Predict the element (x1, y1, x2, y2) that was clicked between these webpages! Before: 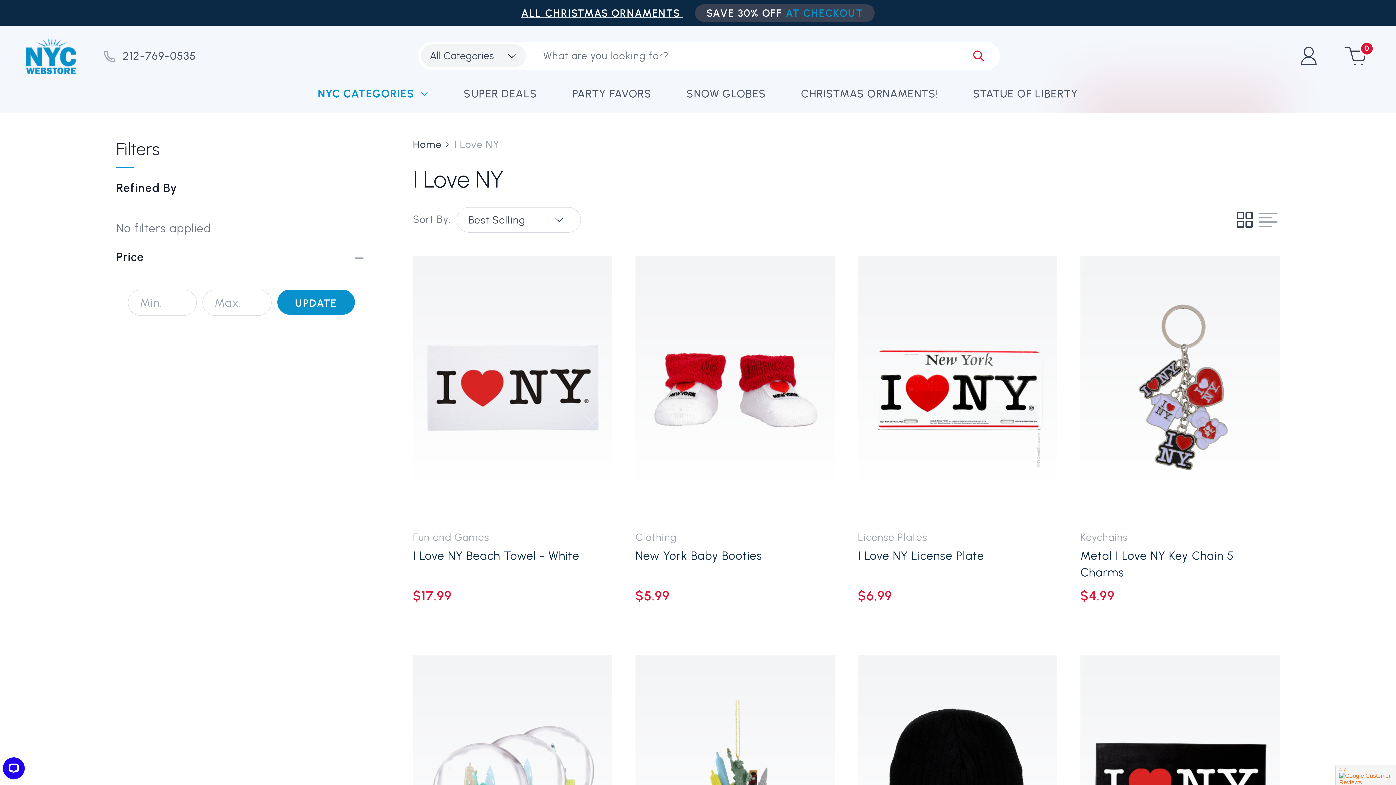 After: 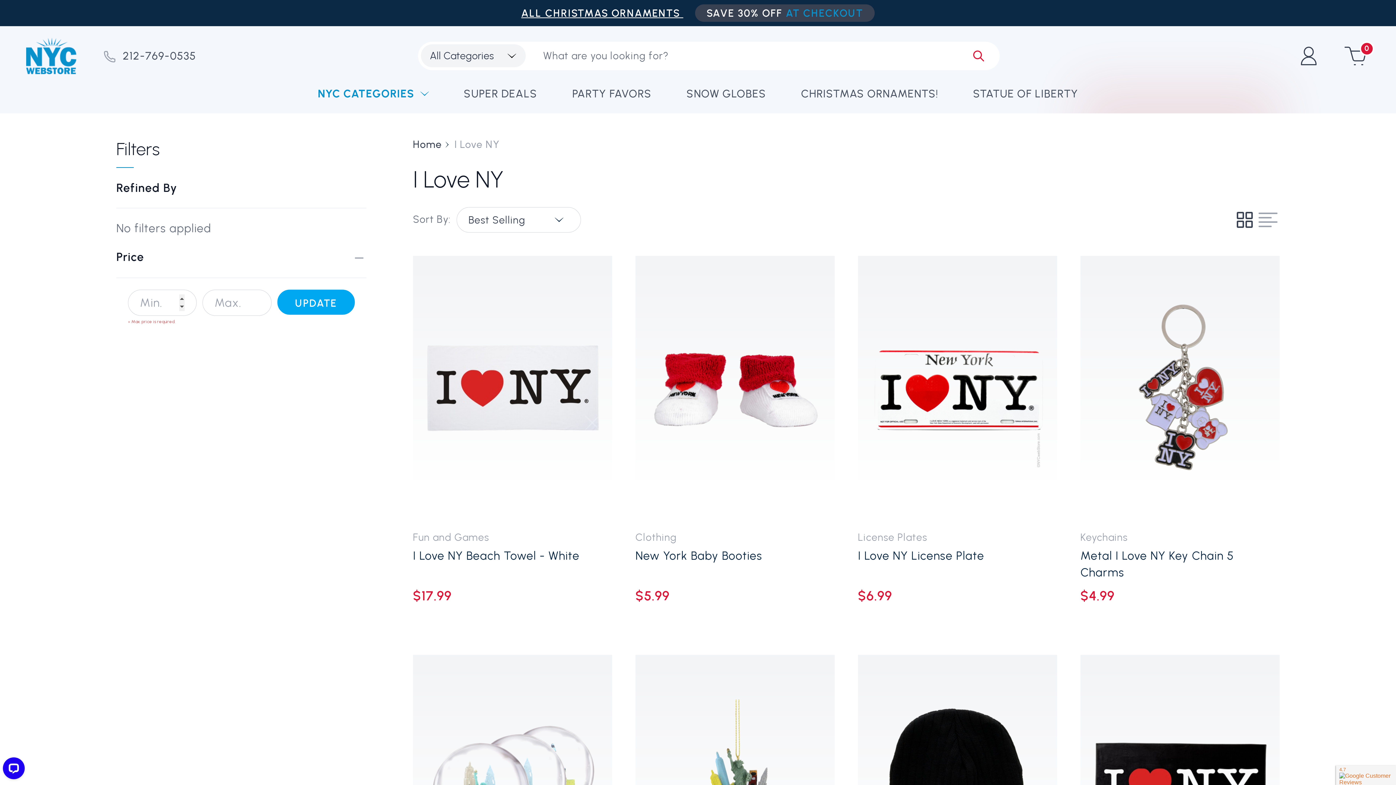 Action: label: UPDATE bbox: (277, 289, 354, 314)